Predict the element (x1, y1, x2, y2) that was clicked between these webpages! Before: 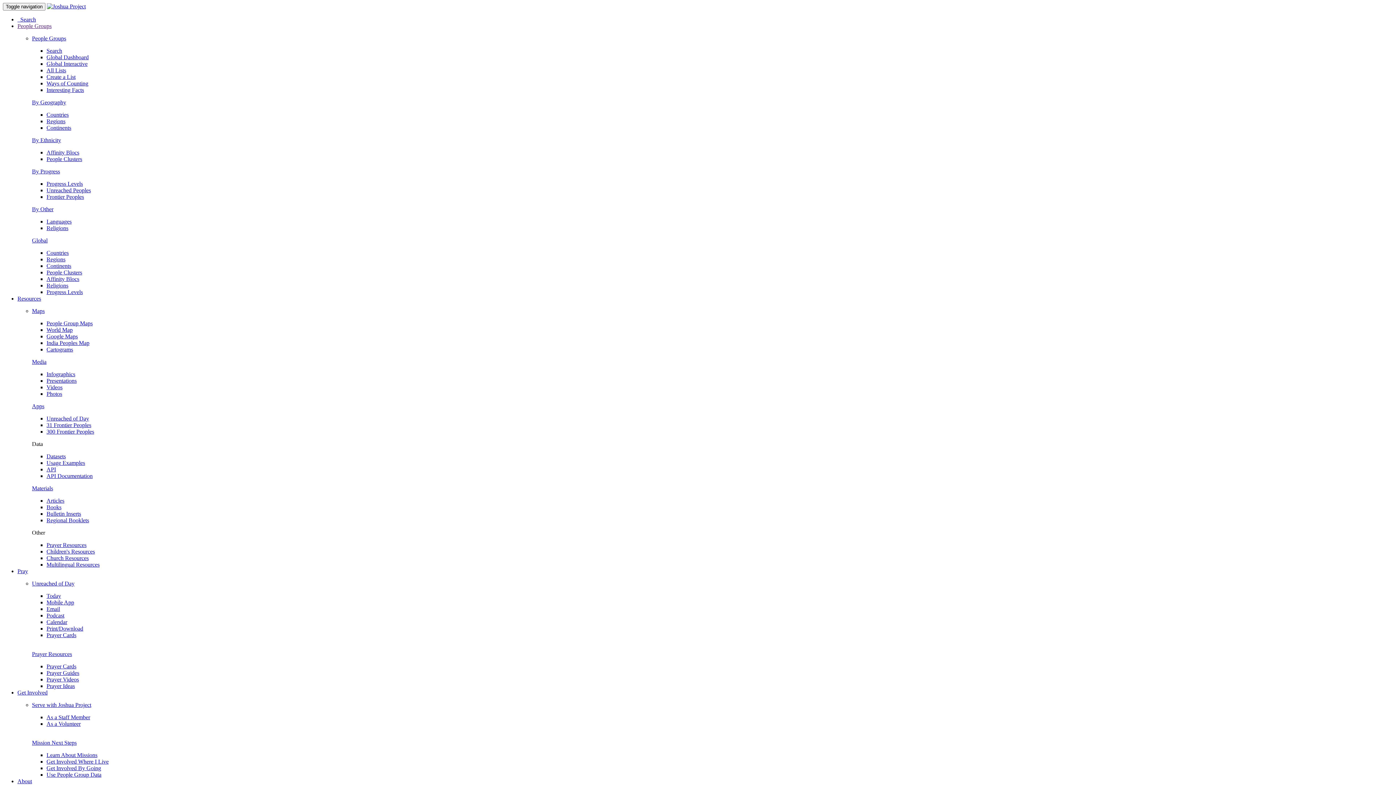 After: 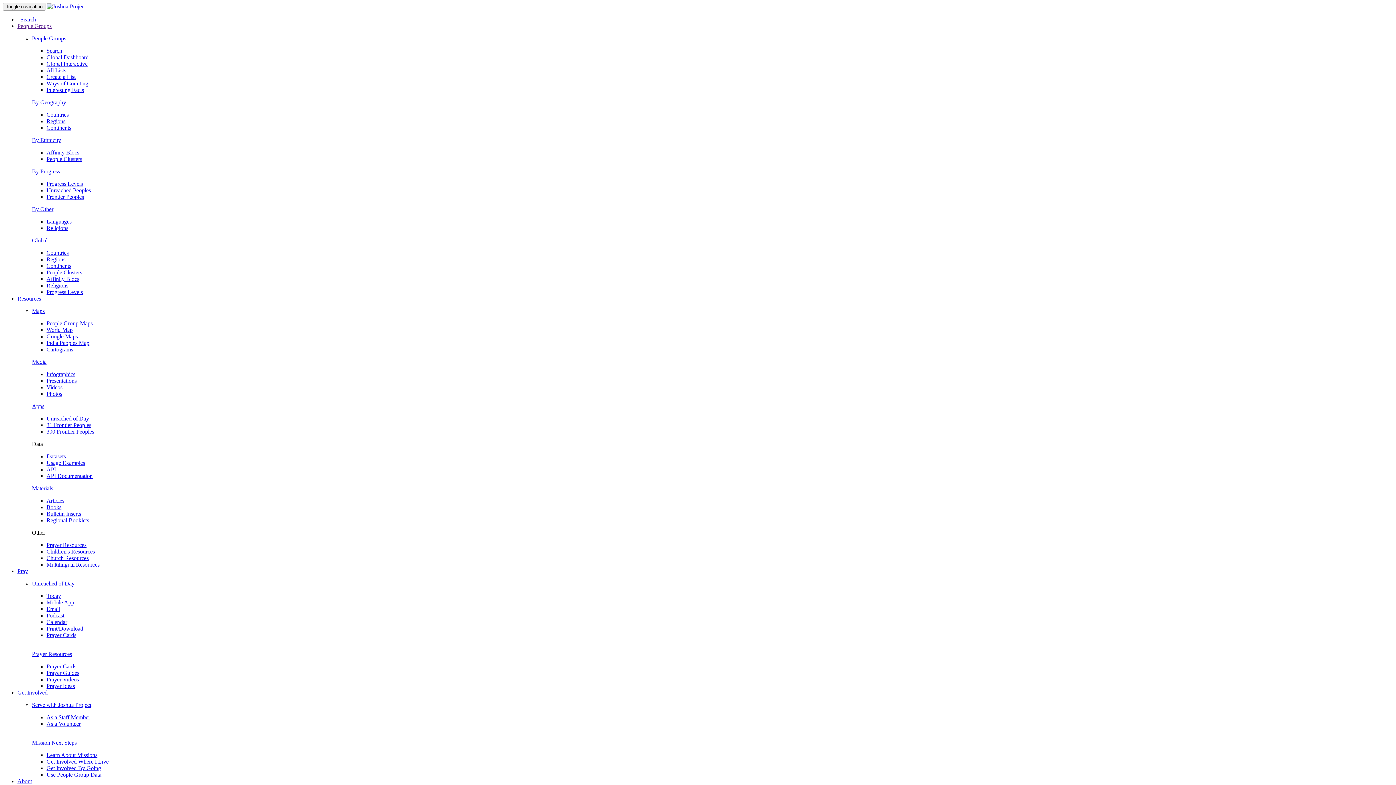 Action: label: Use People Group Data bbox: (46, 772, 101, 778)